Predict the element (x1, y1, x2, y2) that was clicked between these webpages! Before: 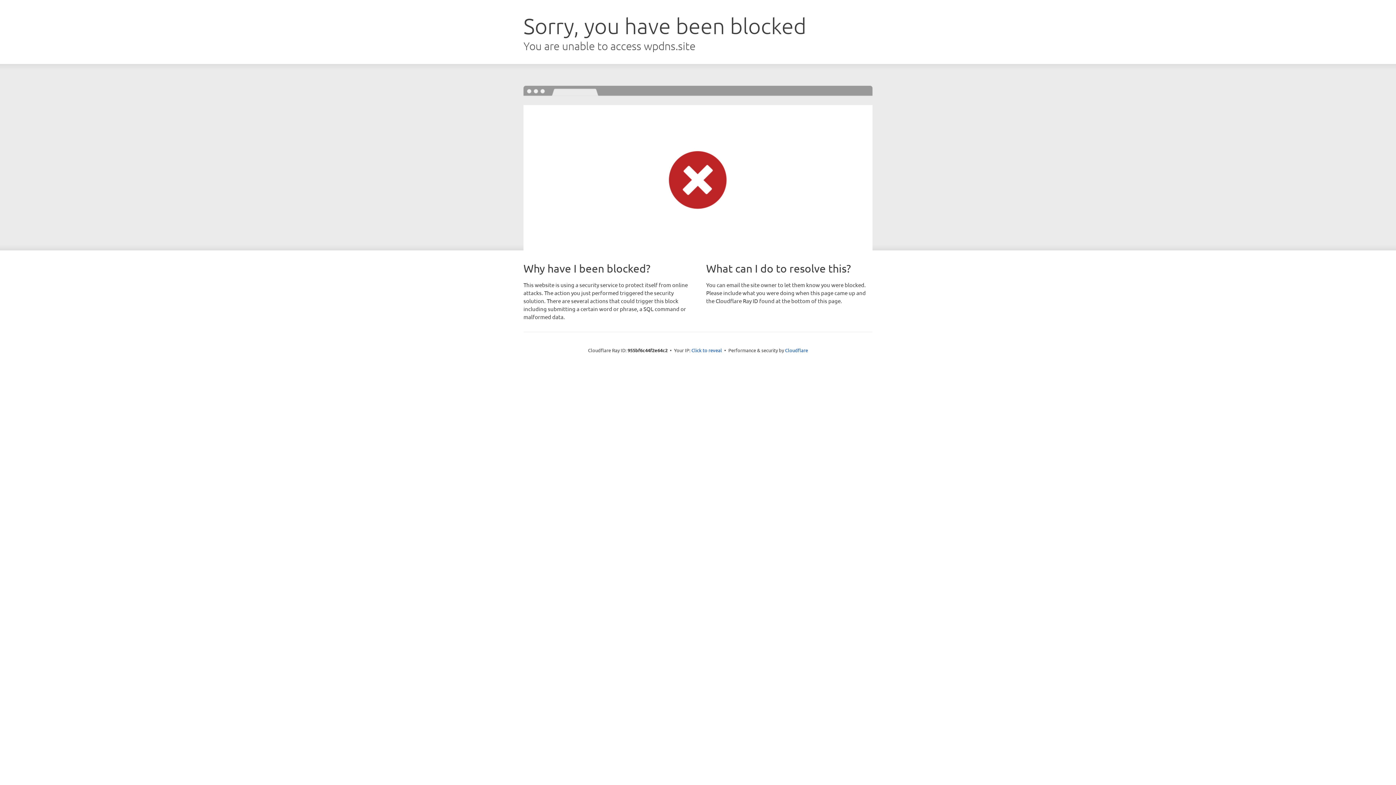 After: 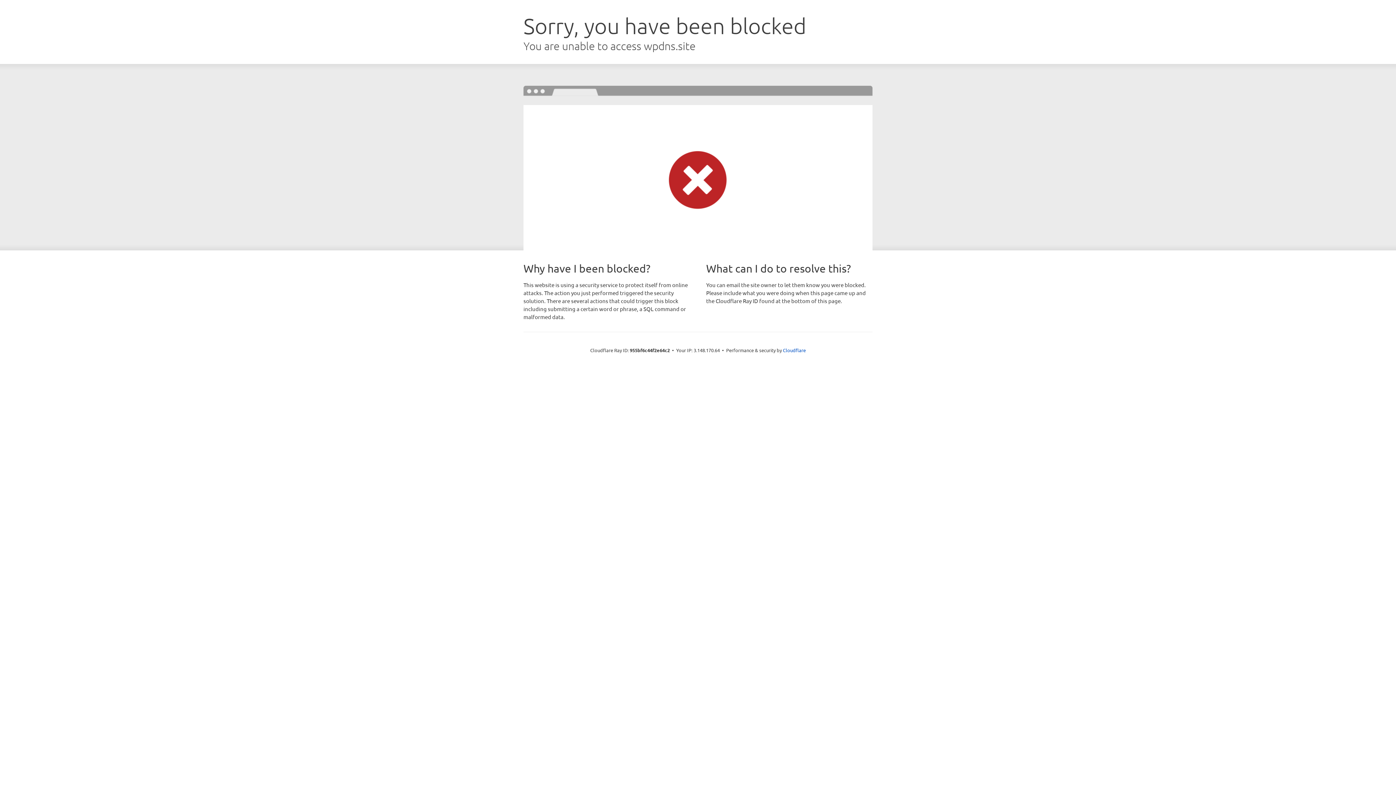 Action: bbox: (691, 346, 722, 353) label: Click to reveal